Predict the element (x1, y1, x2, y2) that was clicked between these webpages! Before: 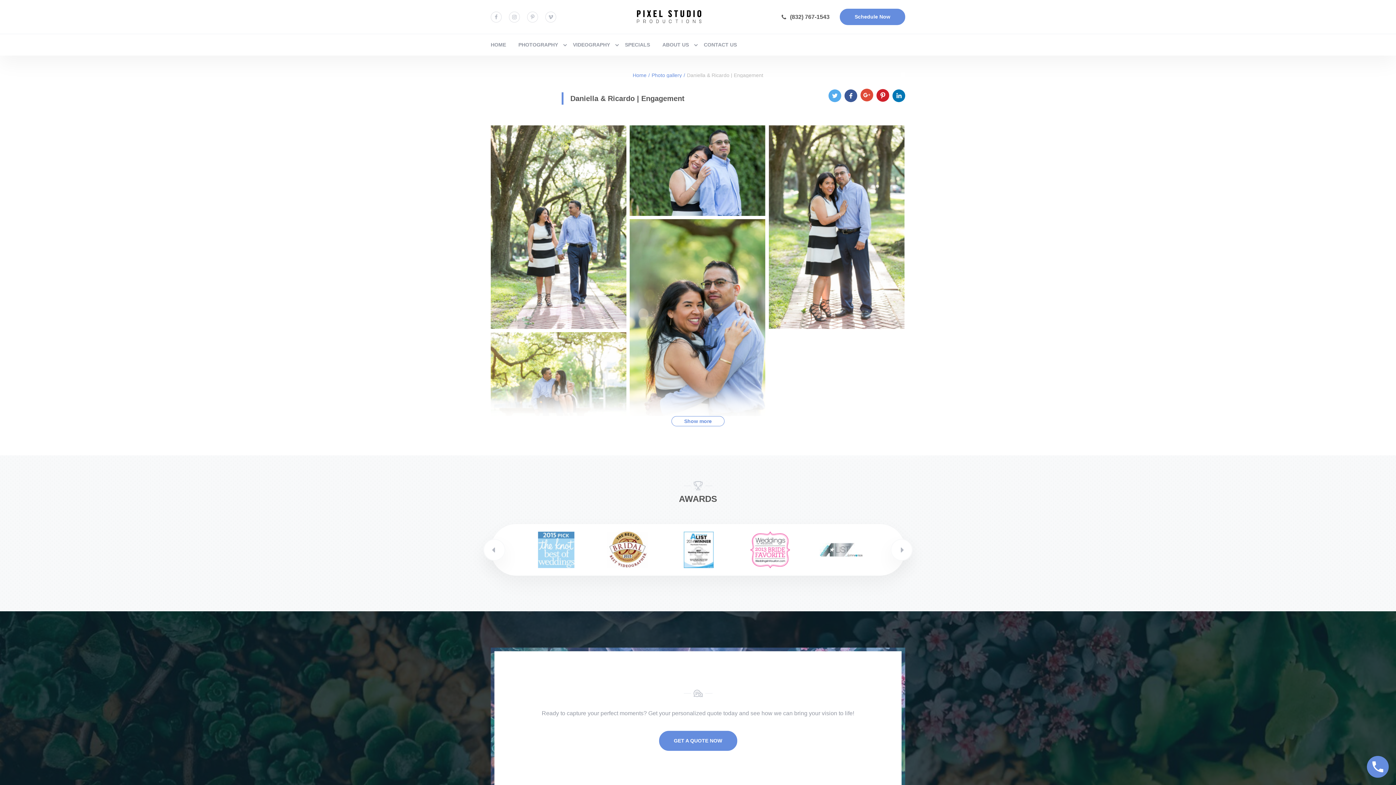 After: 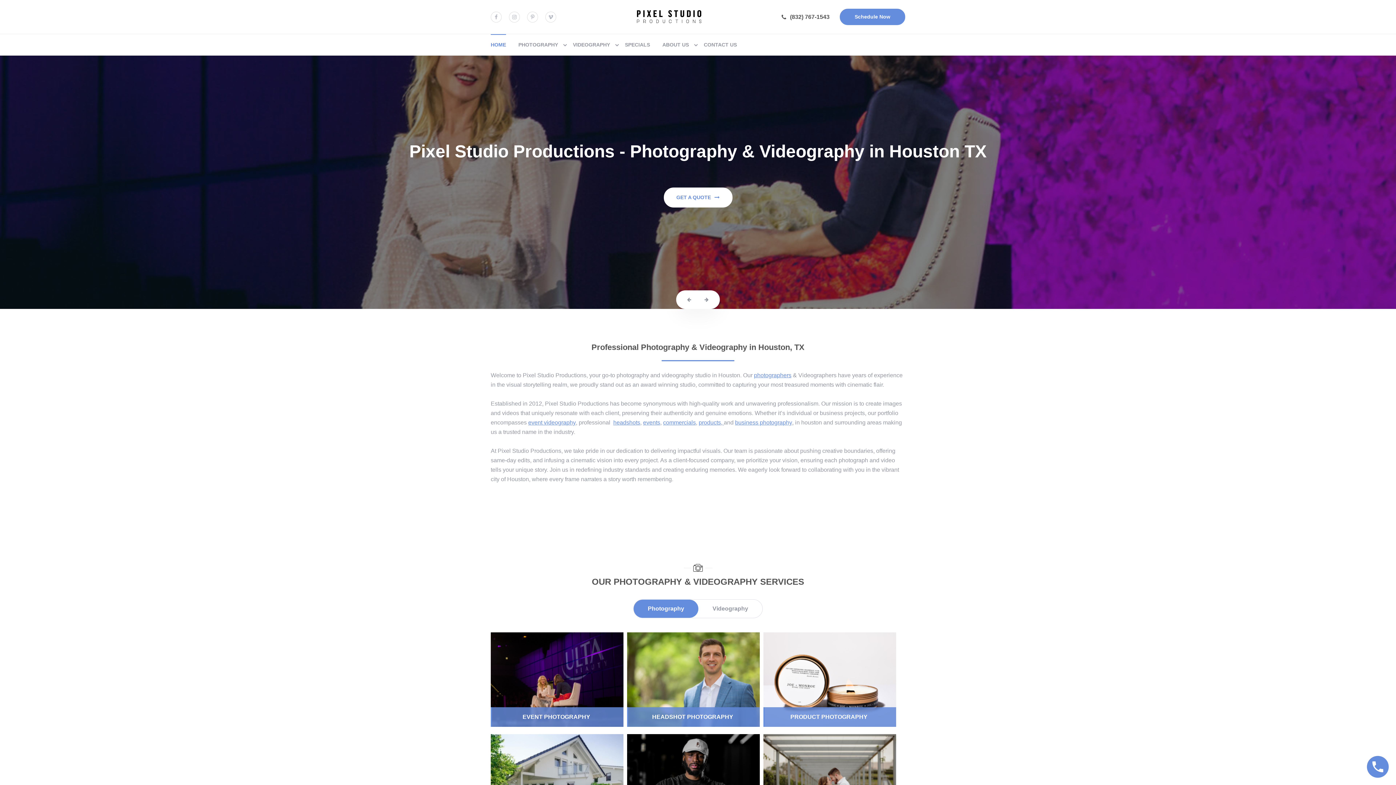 Action: bbox: (636, 10, 701, 23)